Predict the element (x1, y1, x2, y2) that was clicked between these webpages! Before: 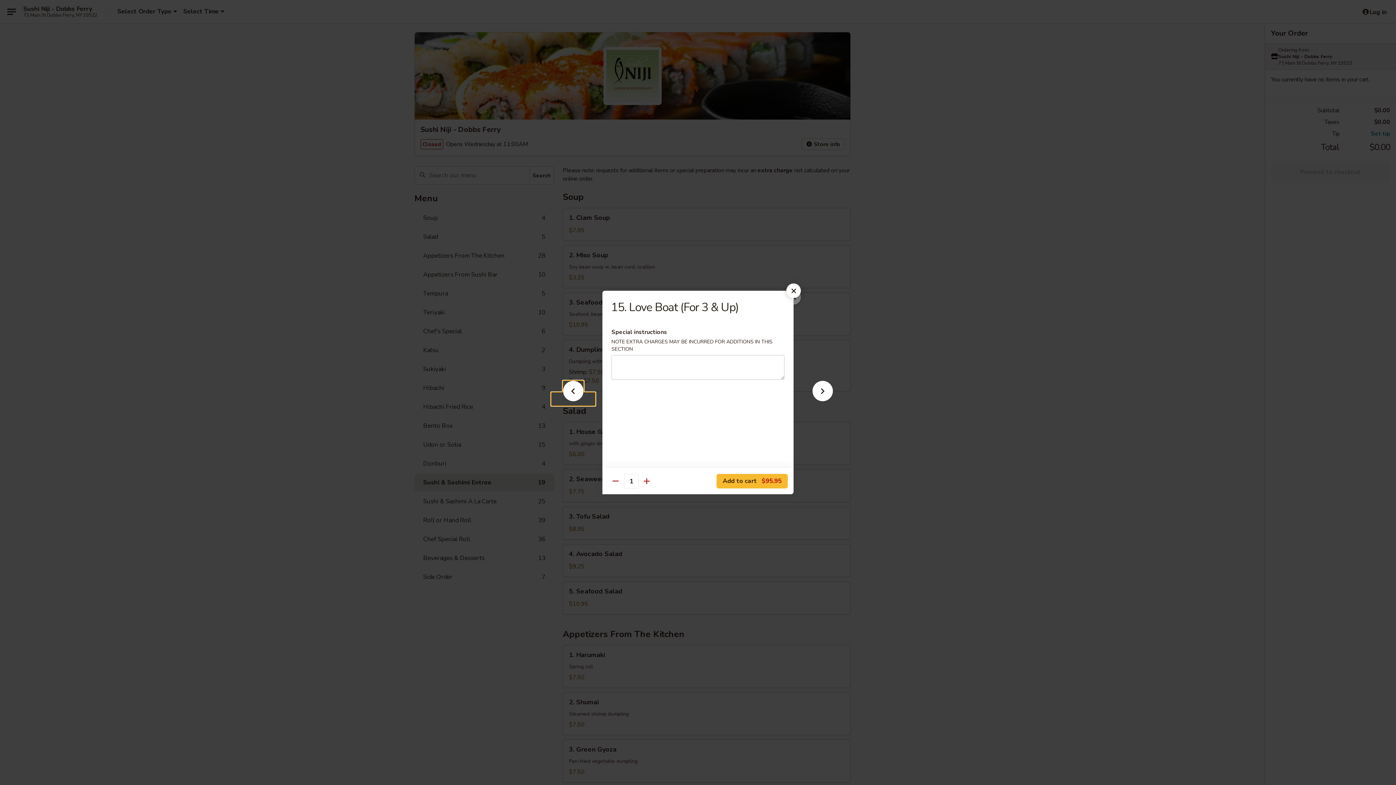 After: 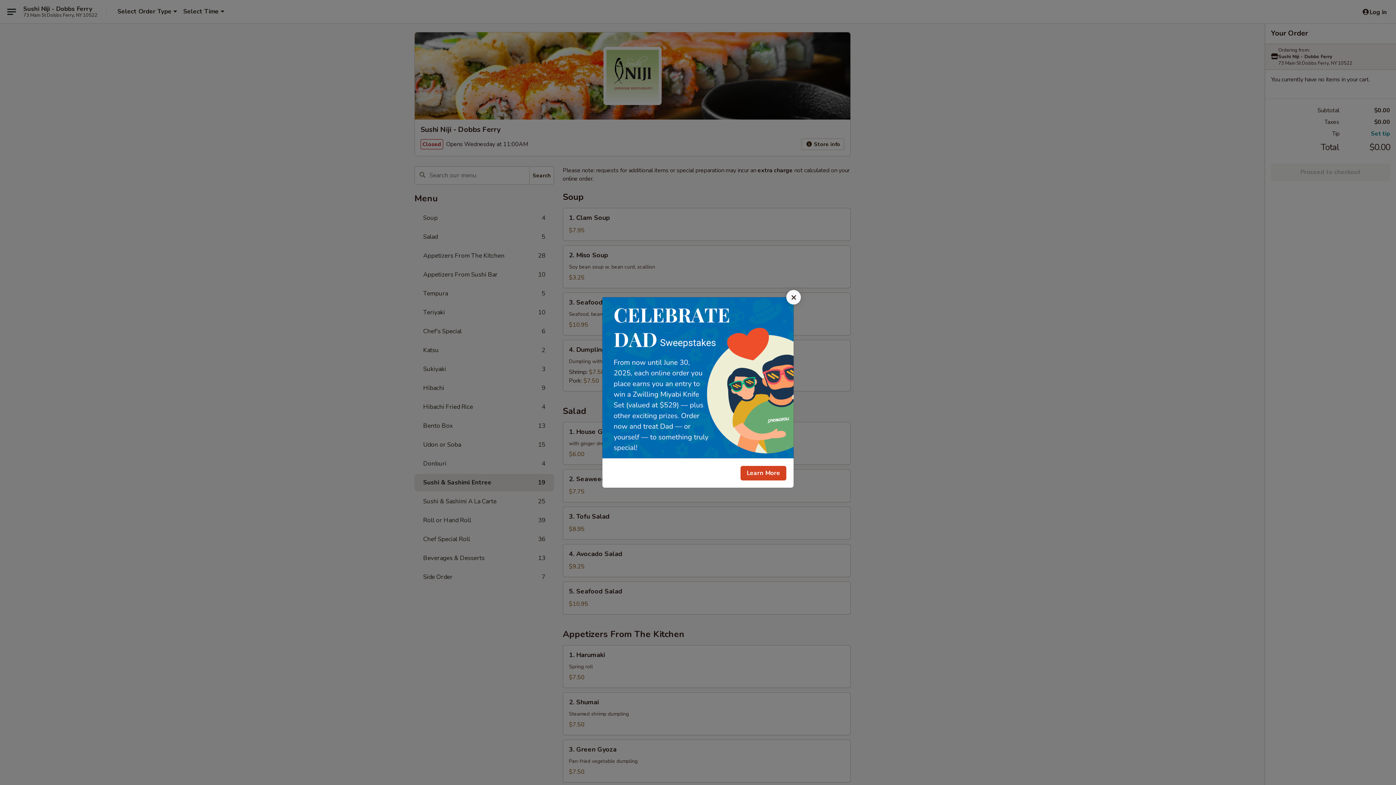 Action: bbox: (786, 283, 801, 298)